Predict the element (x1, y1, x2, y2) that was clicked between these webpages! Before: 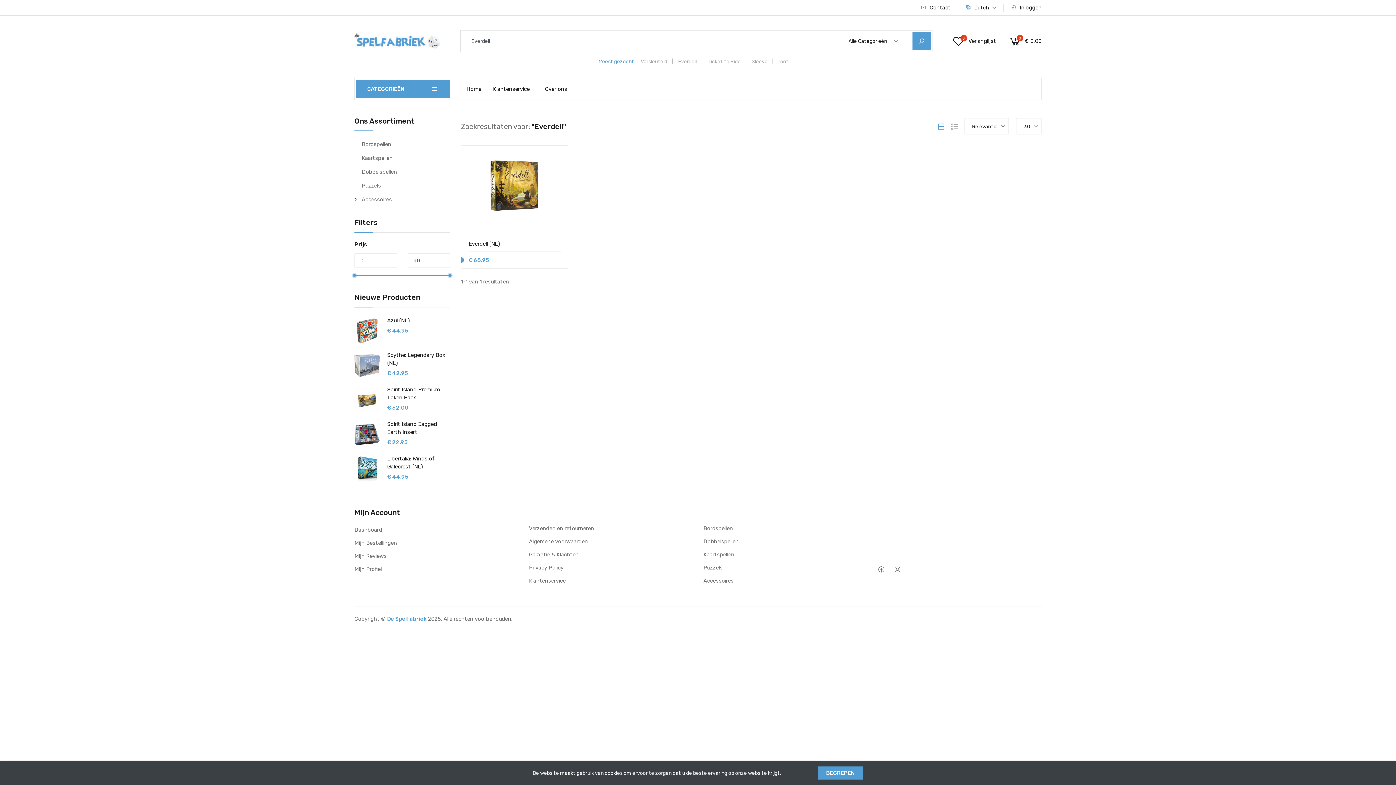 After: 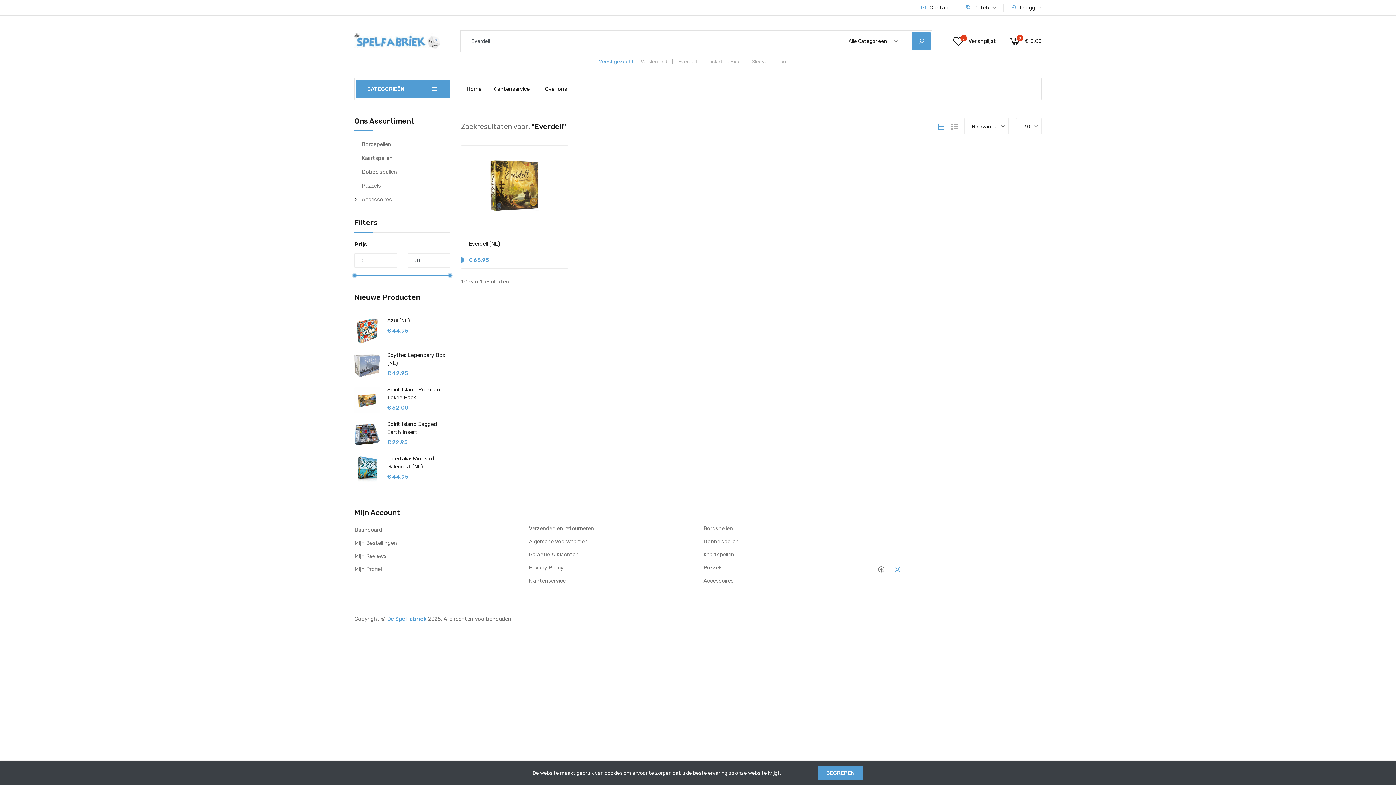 Action: bbox: (891, 563, 904, 576)